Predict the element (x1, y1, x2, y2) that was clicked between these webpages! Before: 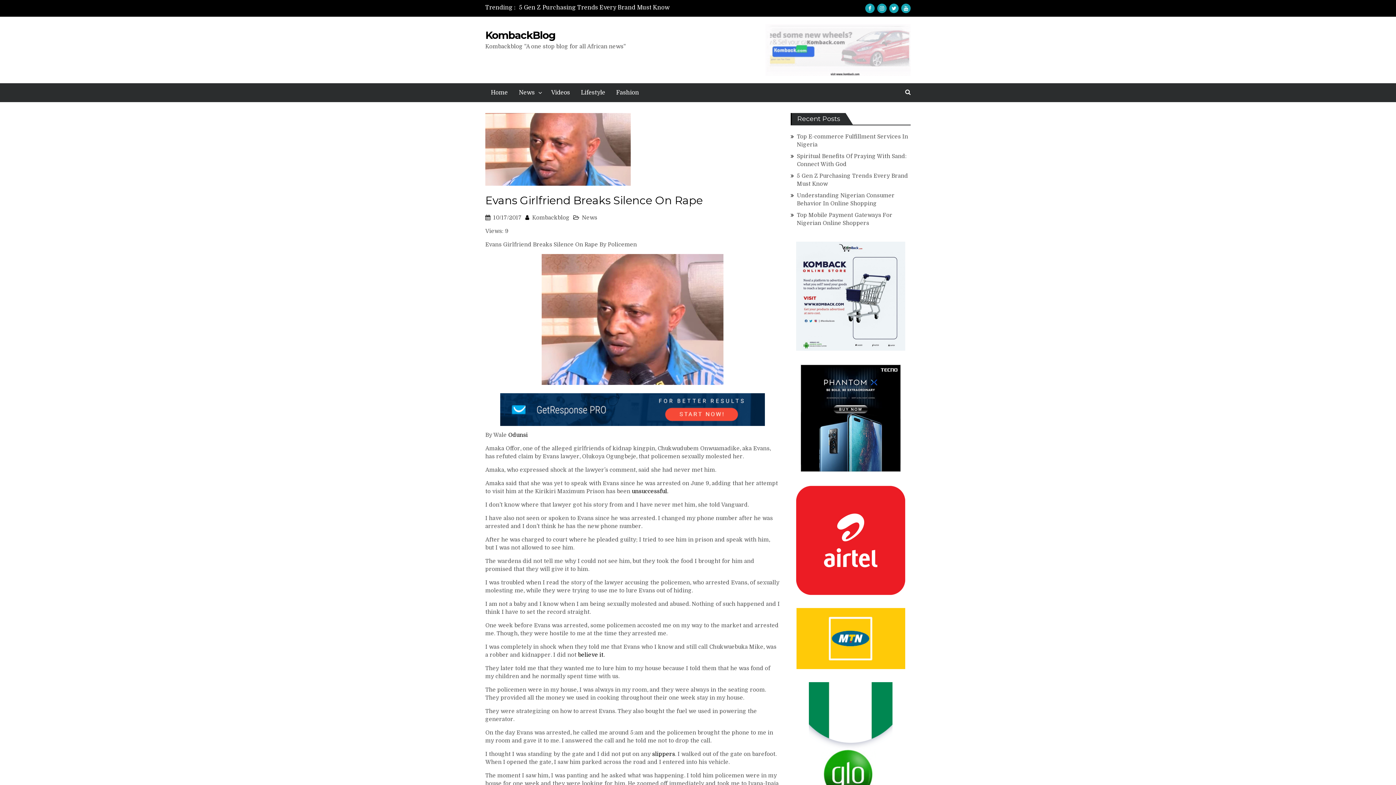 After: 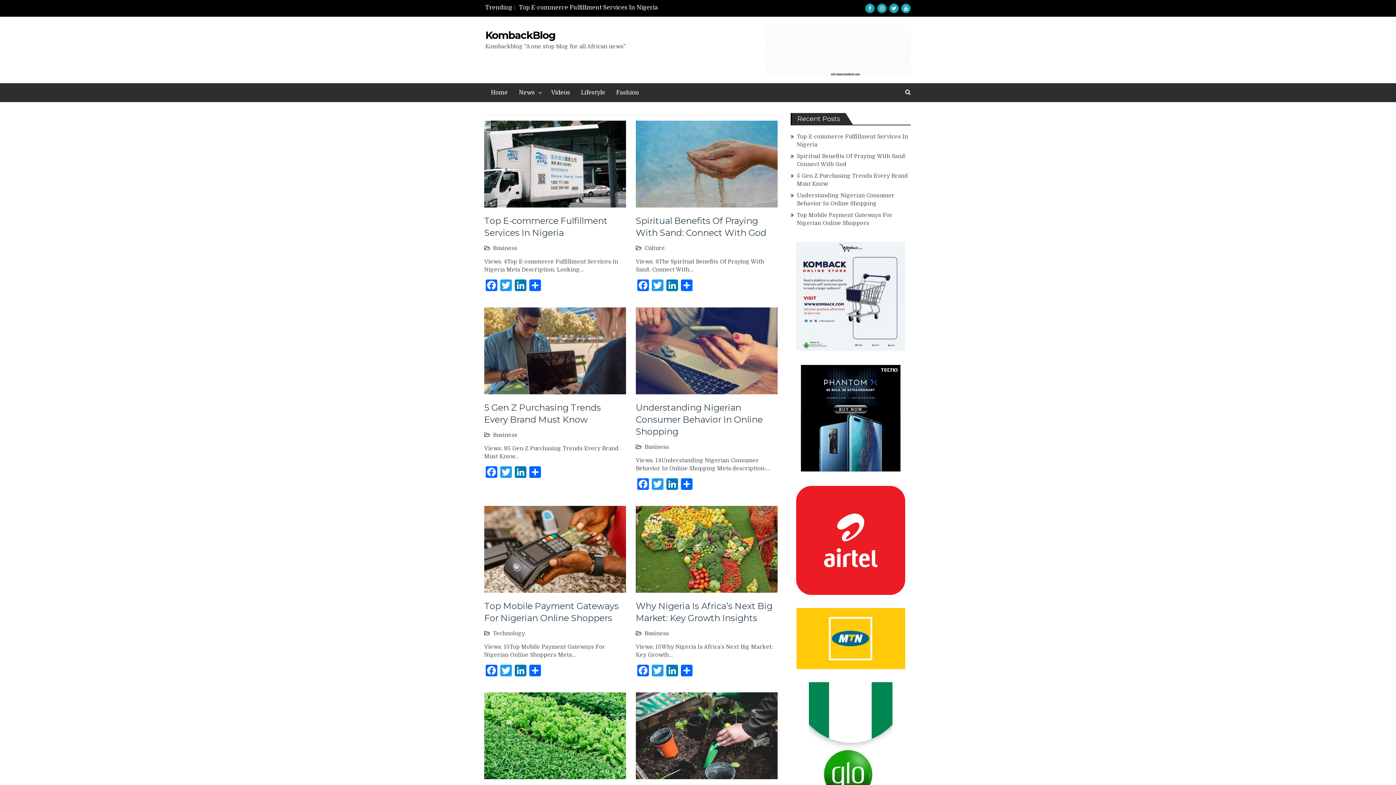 Action: label: Kombackblog bbox: (532, 214, 569, 221)